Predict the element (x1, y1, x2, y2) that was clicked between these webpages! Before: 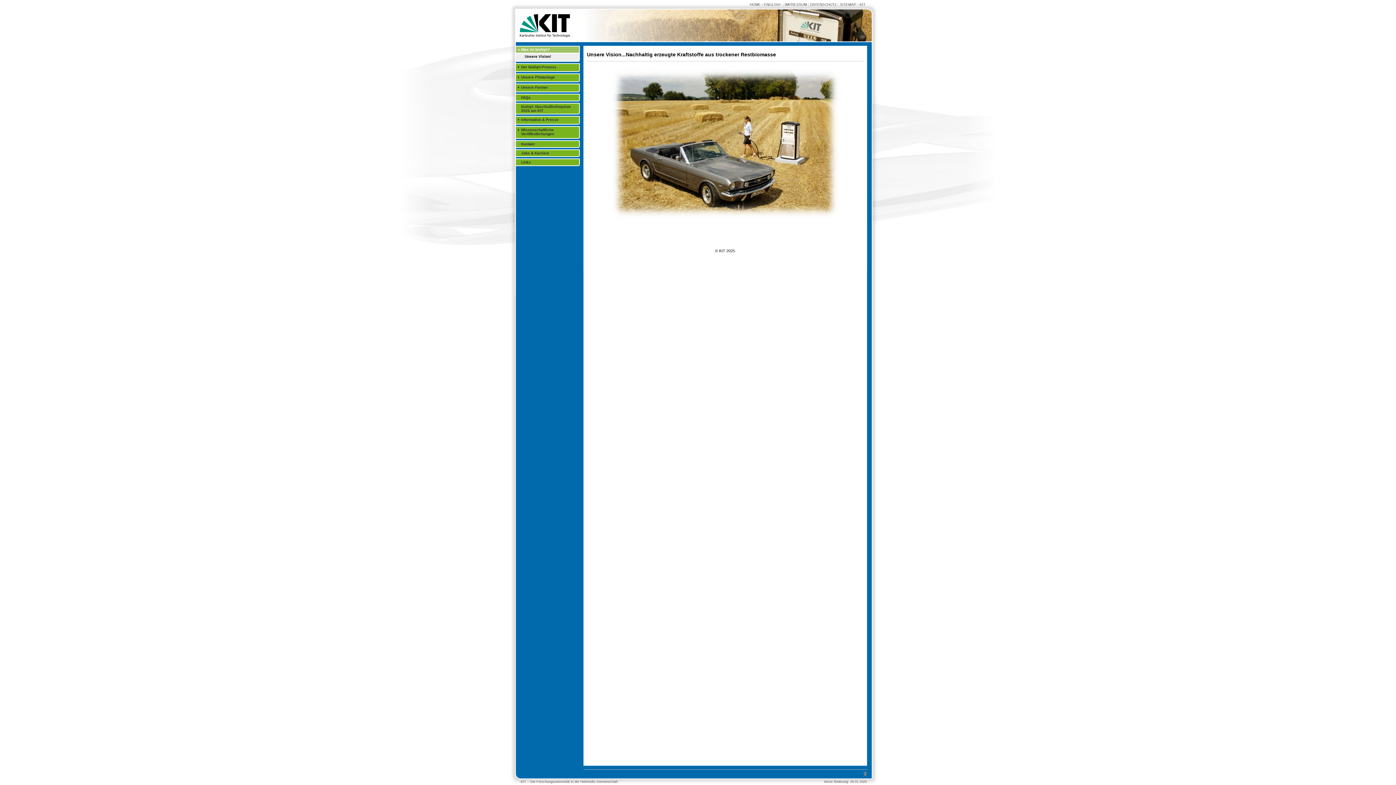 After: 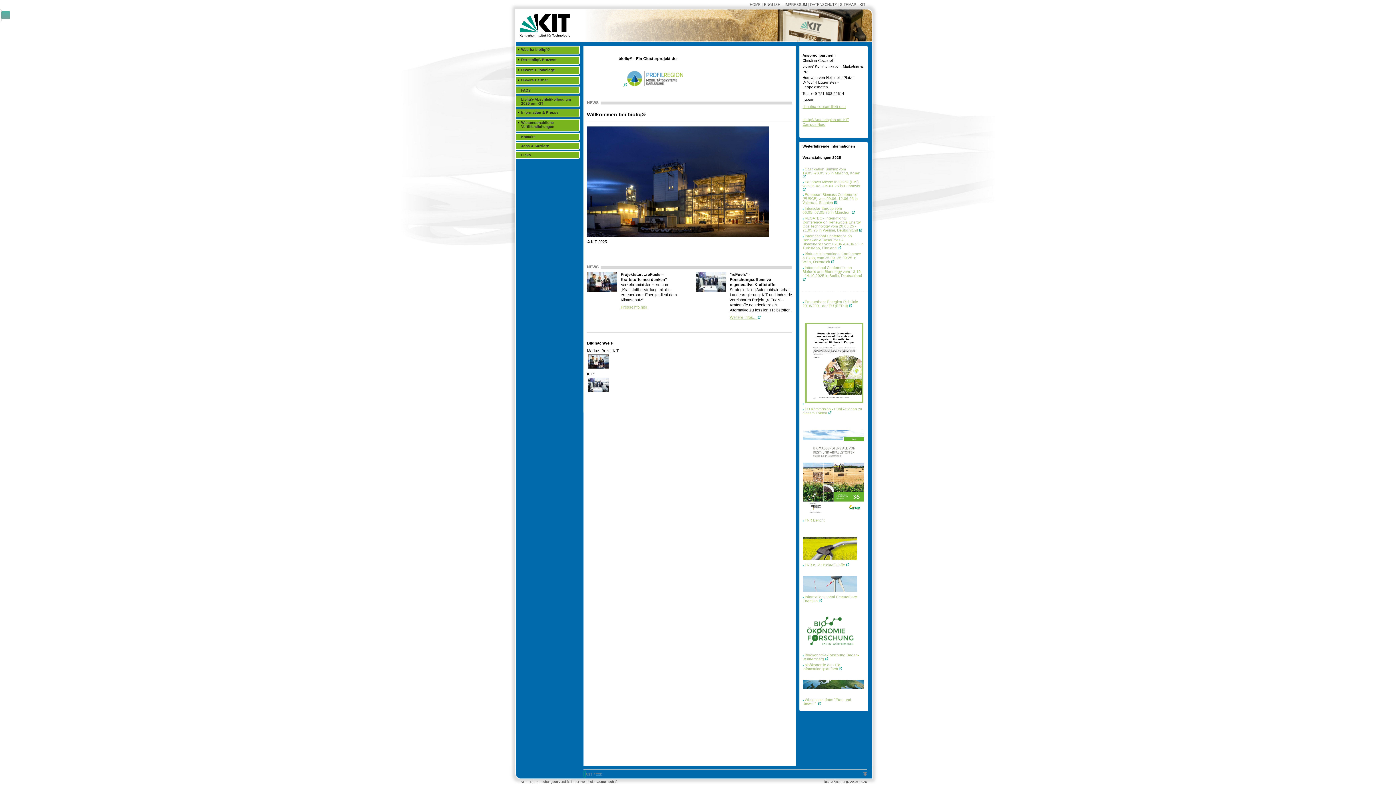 Action: bbox: (750, 2, 760, 6) label: HOME